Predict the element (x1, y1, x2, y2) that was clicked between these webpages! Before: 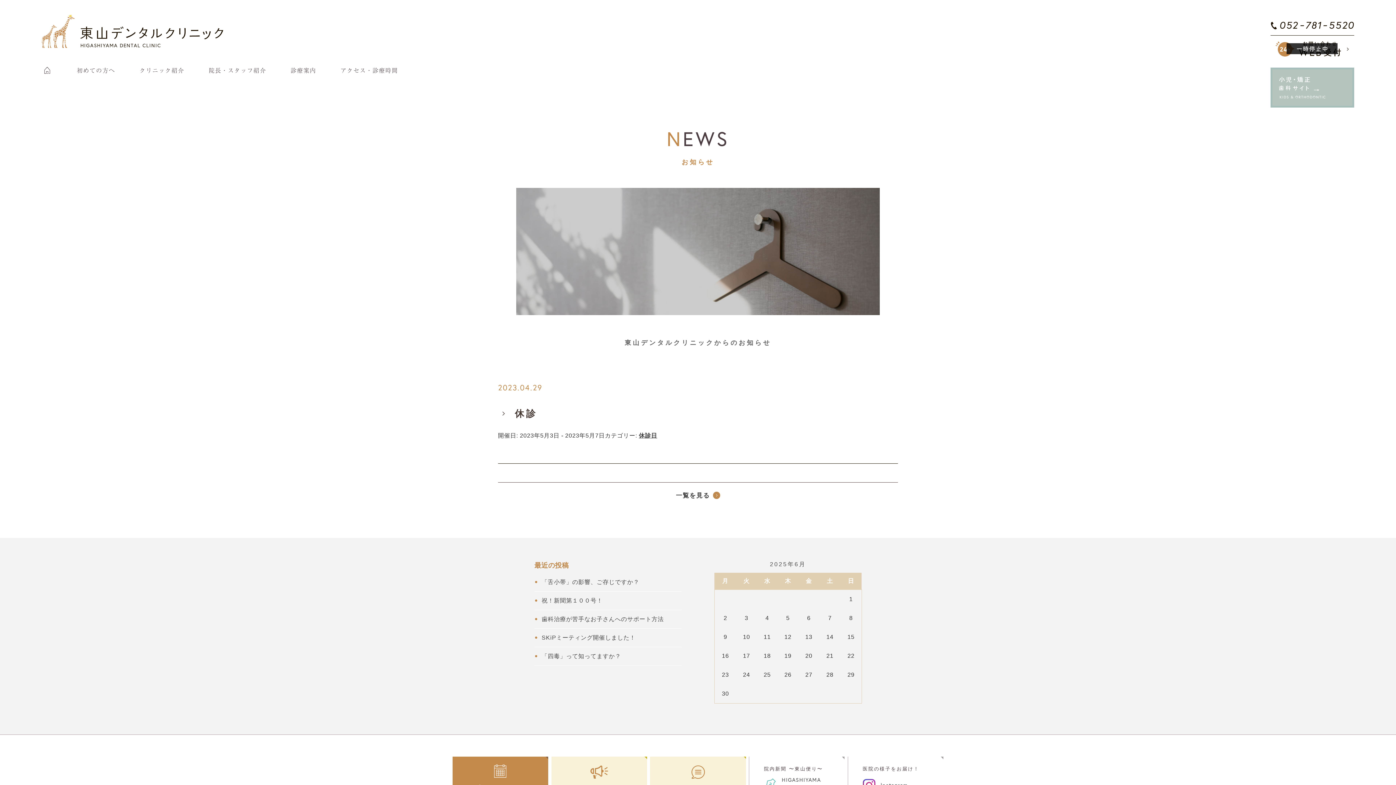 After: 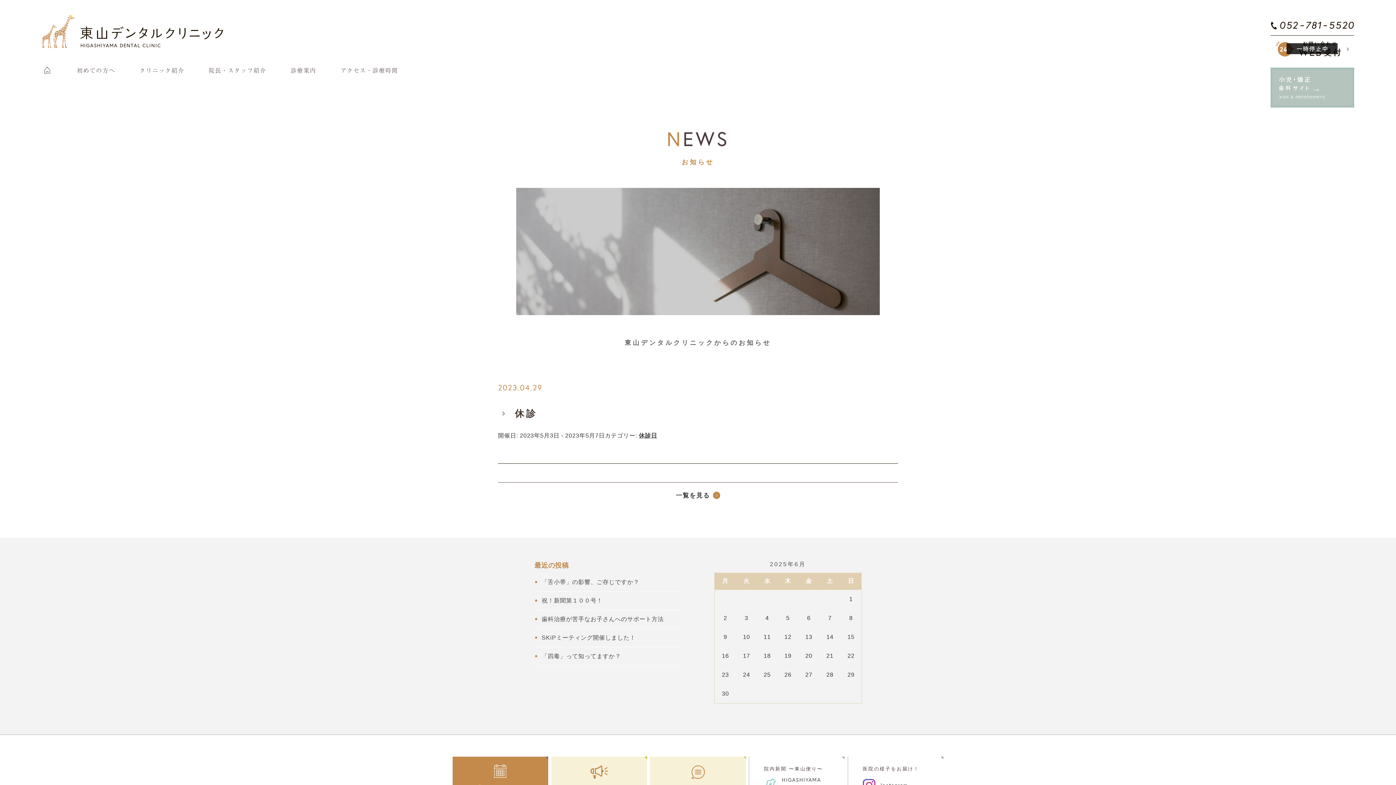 Action: bbox: (676, 492, 720, 499) label: 一覧を見る